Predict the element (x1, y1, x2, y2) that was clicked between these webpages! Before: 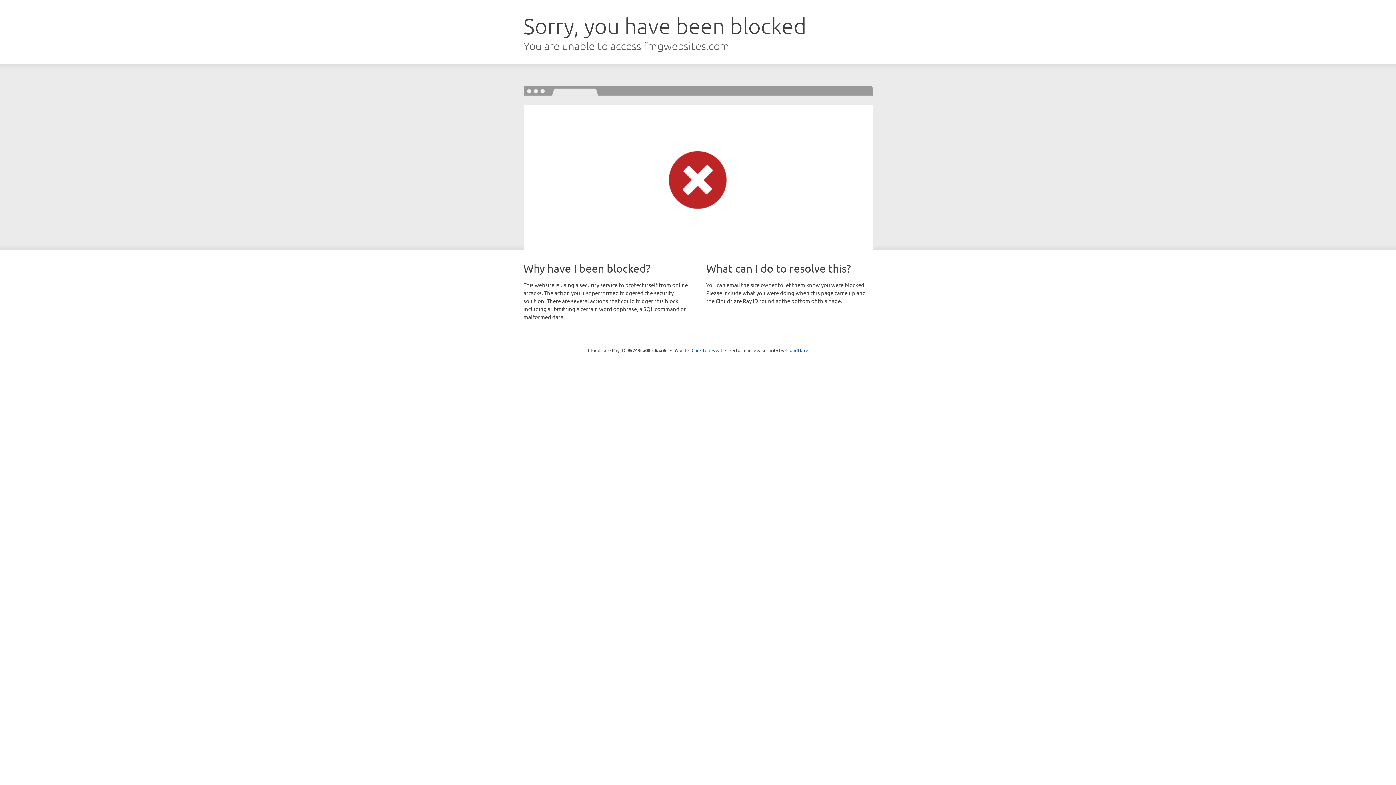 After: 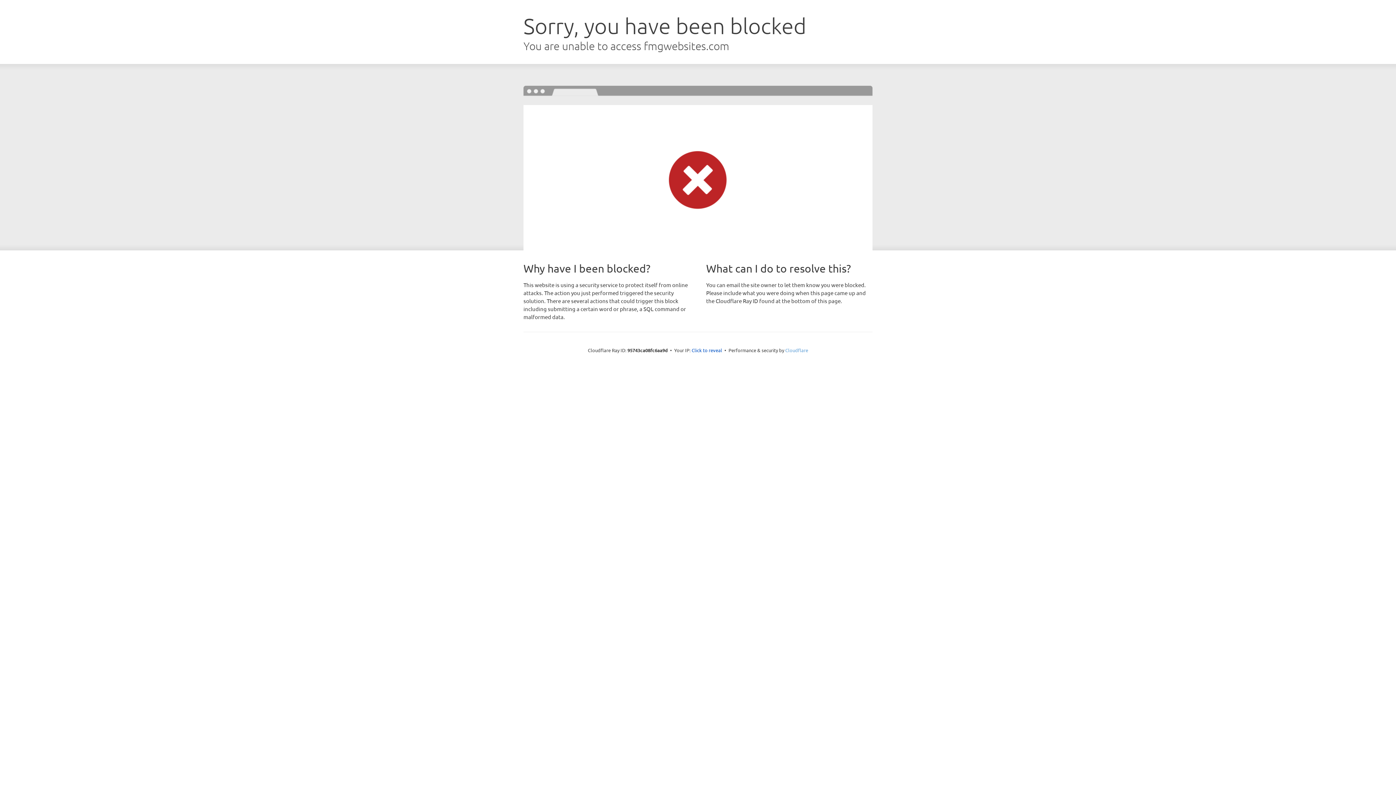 Action: bbox: (785, 347, 808, 353) label: Cloudflare